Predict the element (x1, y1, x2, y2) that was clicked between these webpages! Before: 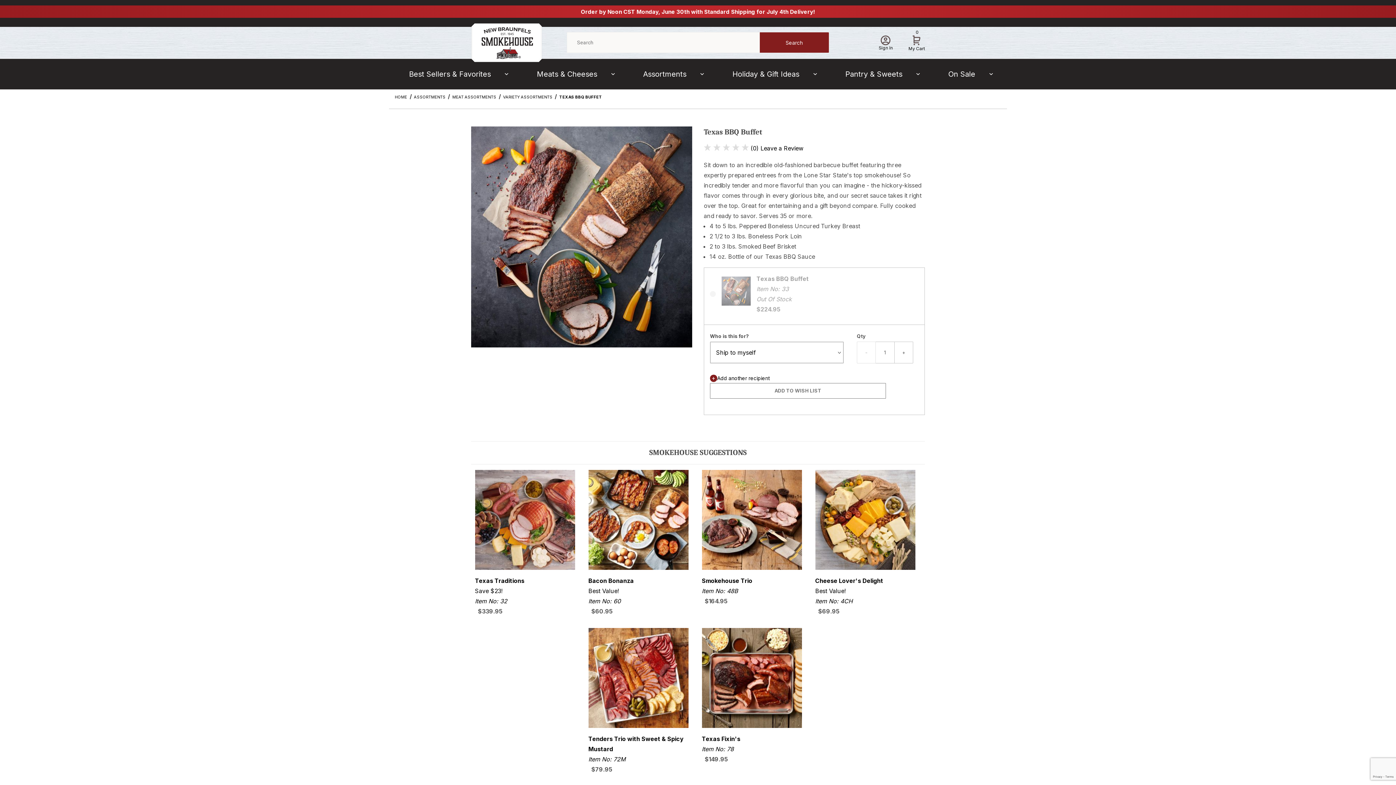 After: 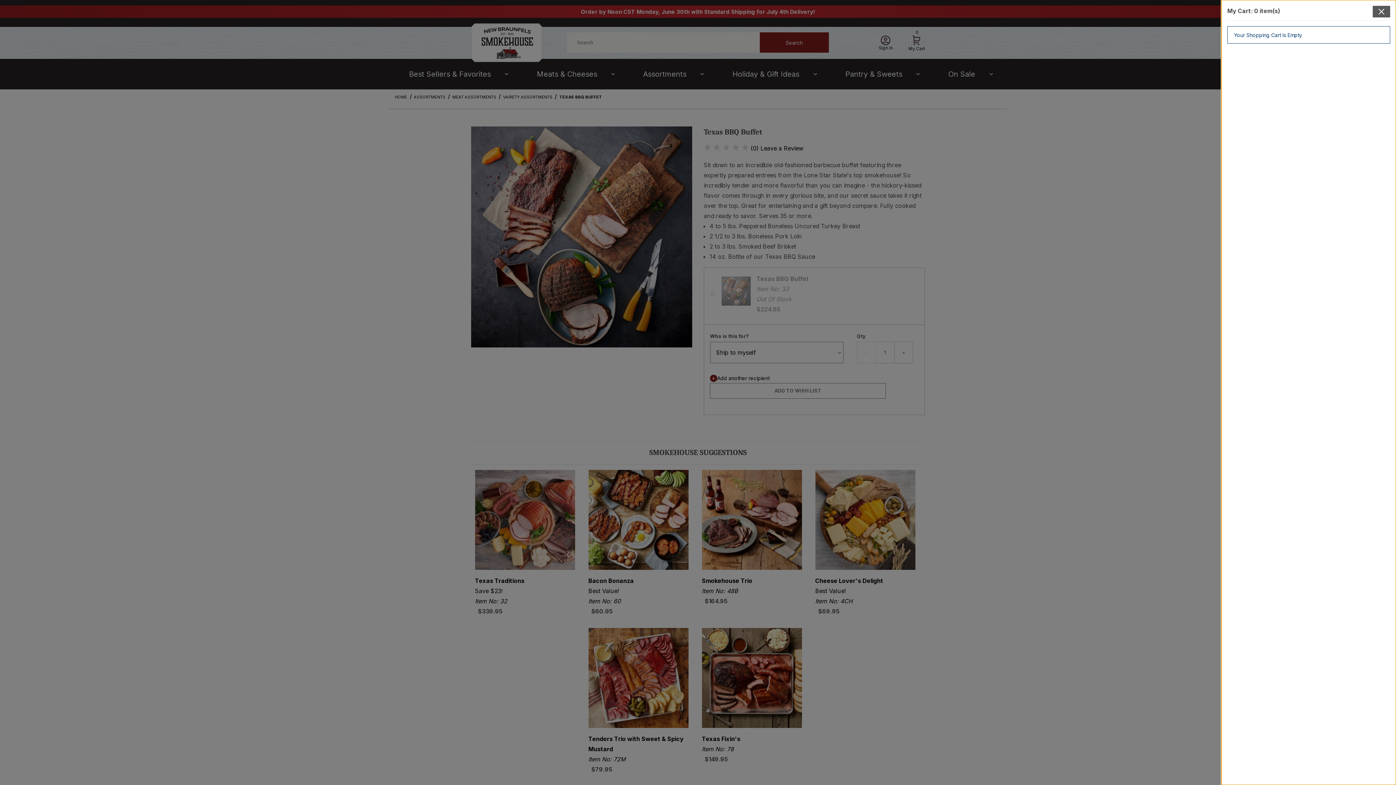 Action: label: Open Mini-Basket bbox: (906, 32, 925, 53)